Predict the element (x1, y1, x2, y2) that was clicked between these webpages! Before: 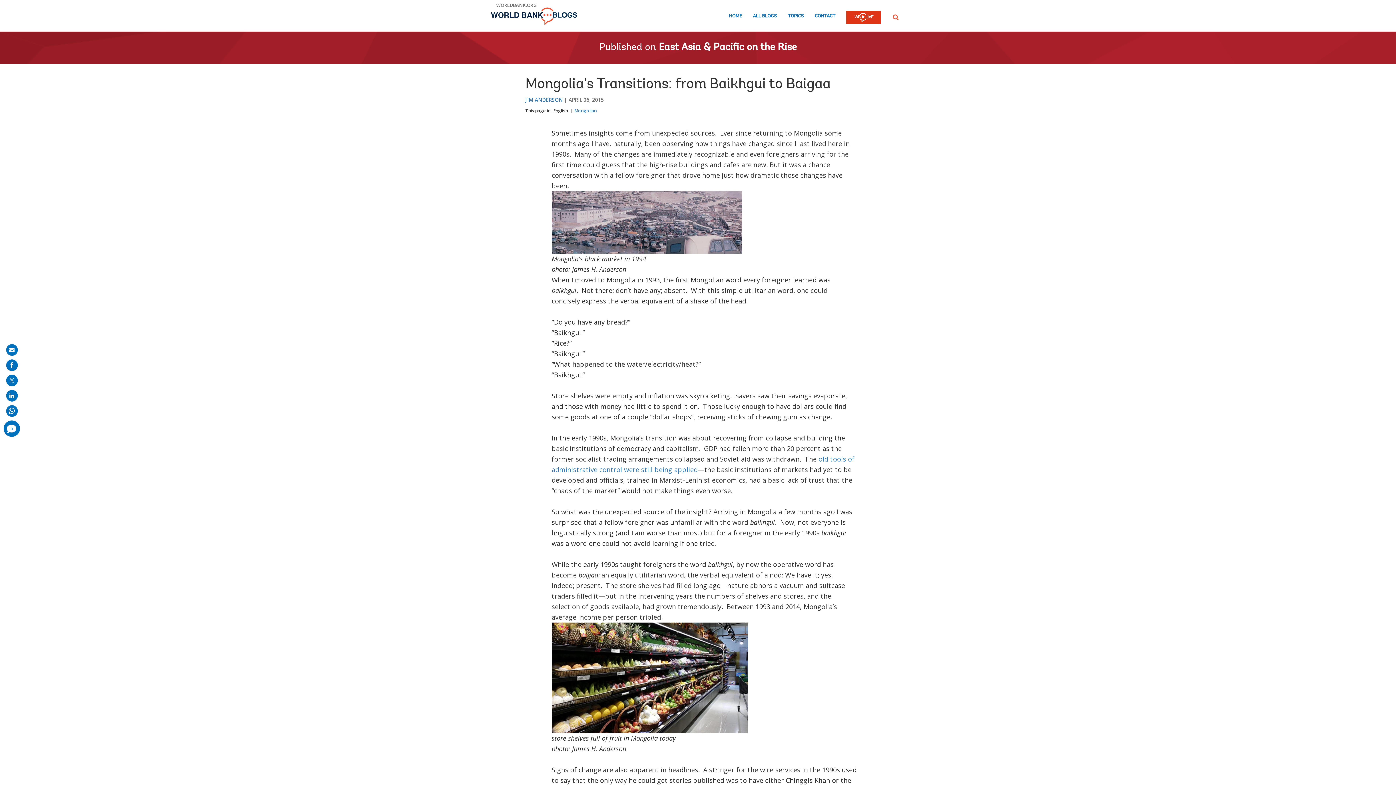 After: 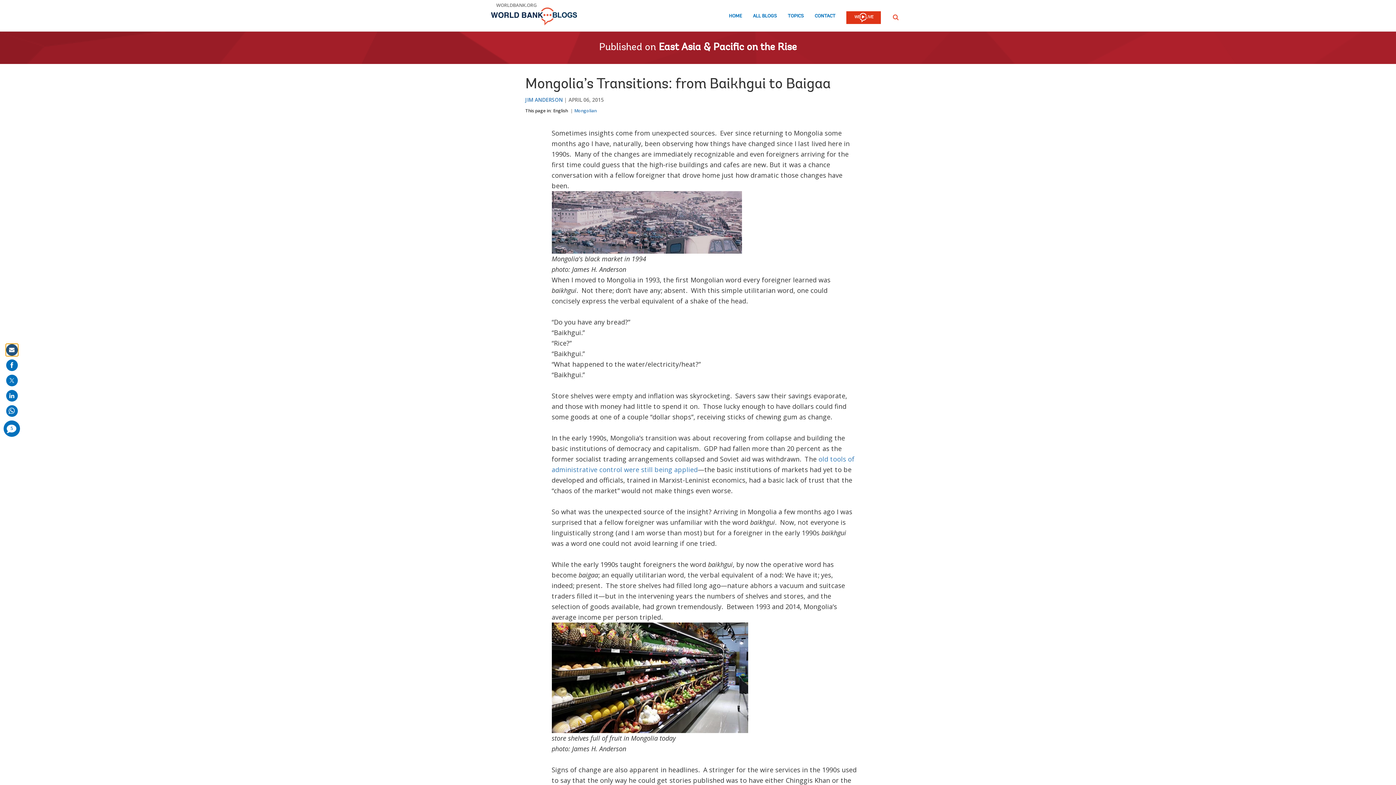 Action: label: share on mail bbox: (6, 344, 17, 356)